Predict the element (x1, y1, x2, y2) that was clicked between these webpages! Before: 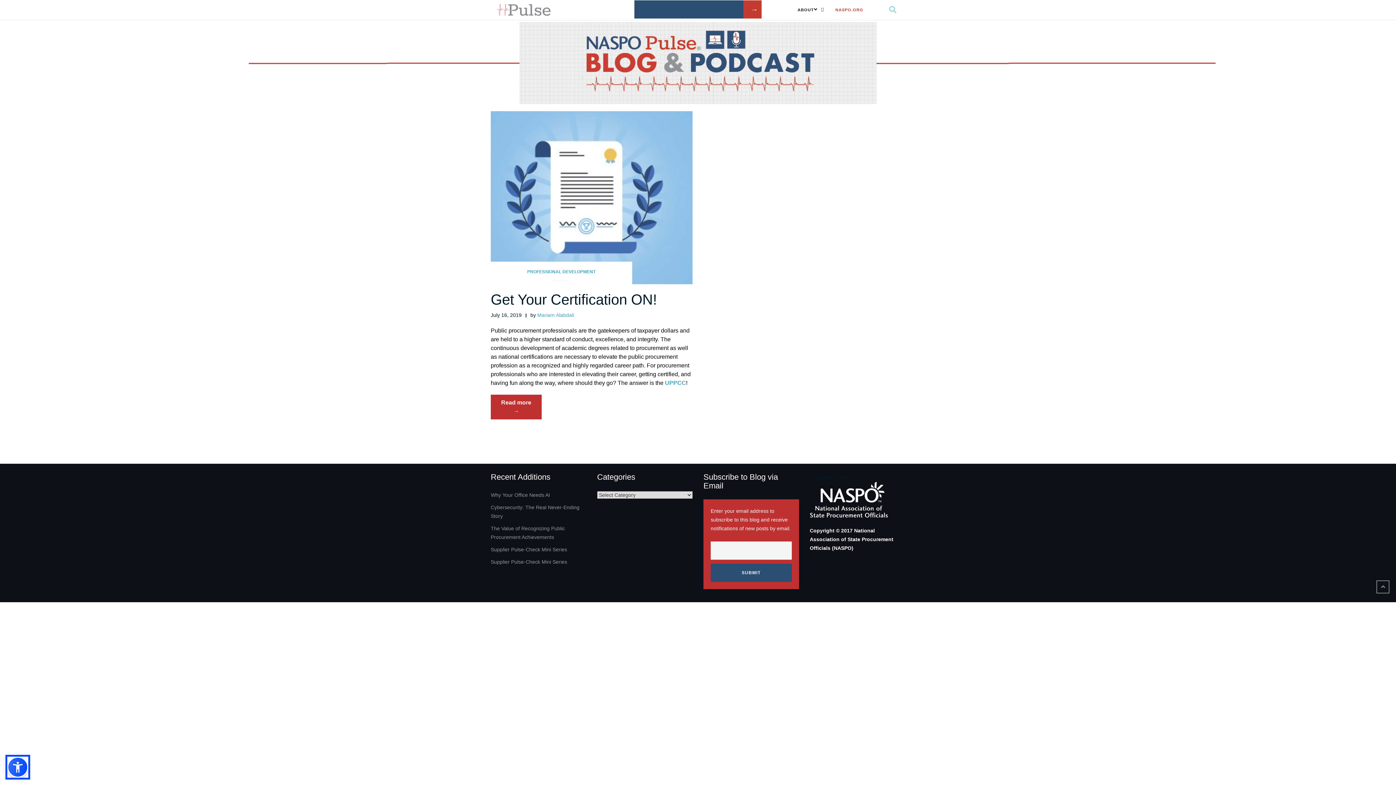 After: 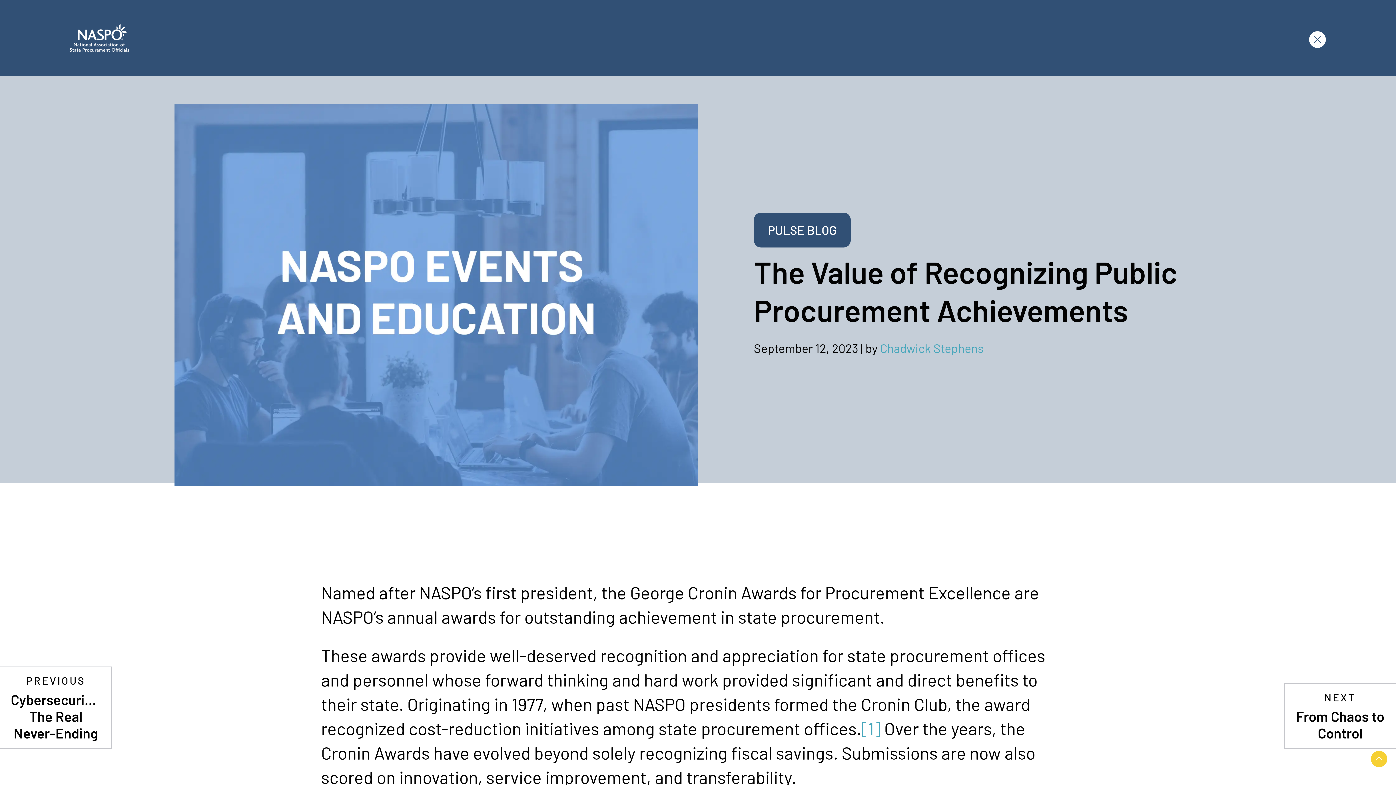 Action: bbox: (490, 524, 586, 541) label: The Value of Recognizing Public Procurement Achievements